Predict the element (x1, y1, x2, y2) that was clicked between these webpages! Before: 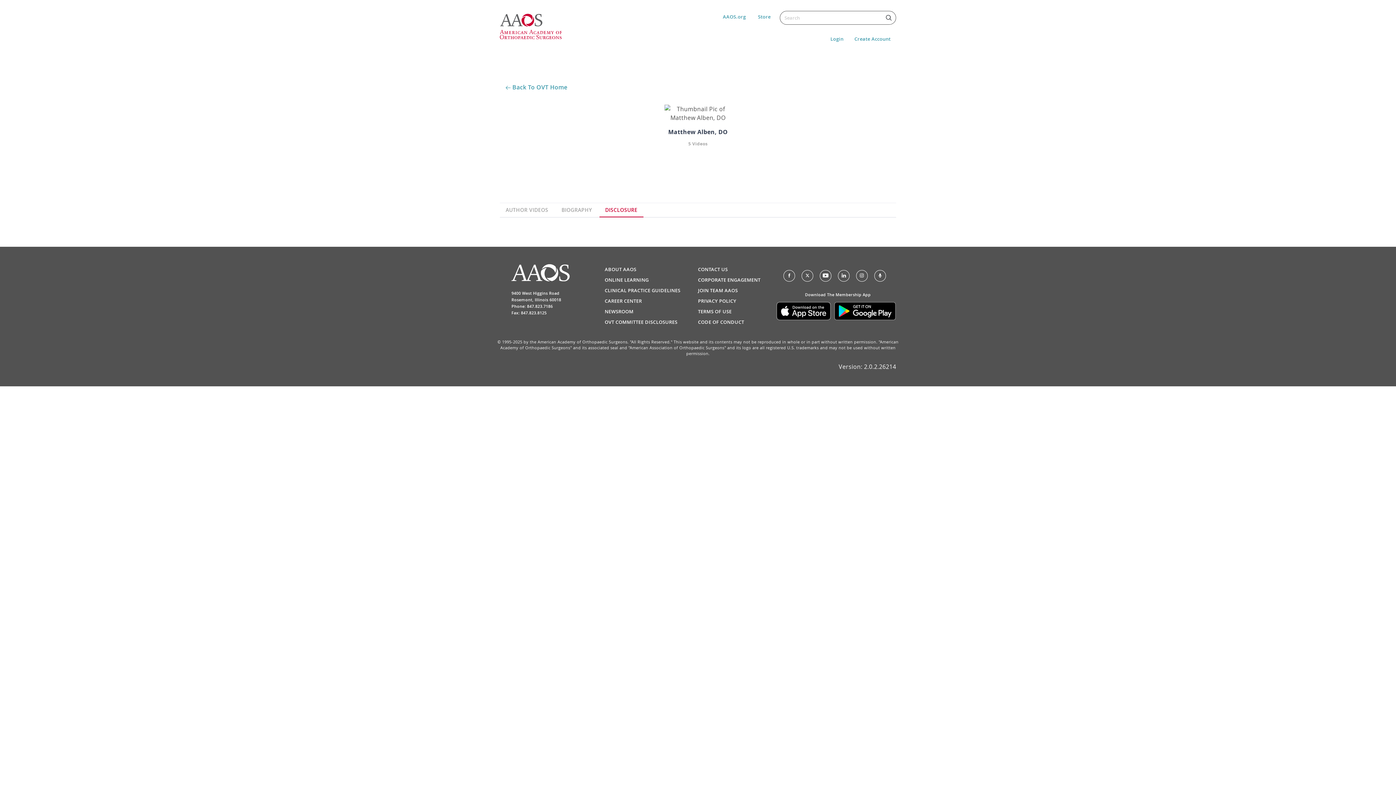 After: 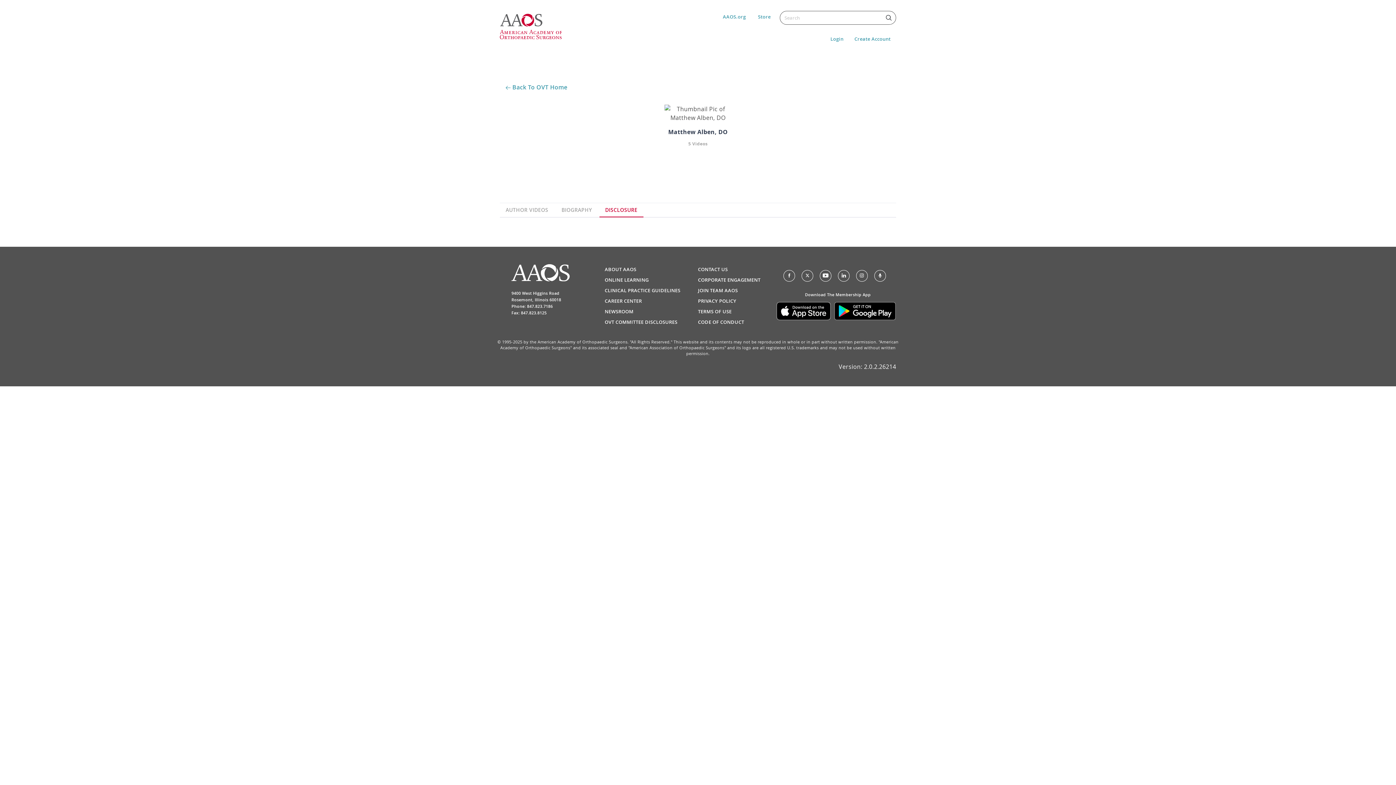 Action: label: DISCLOSURE bbox: (599, 203, 643, 217)